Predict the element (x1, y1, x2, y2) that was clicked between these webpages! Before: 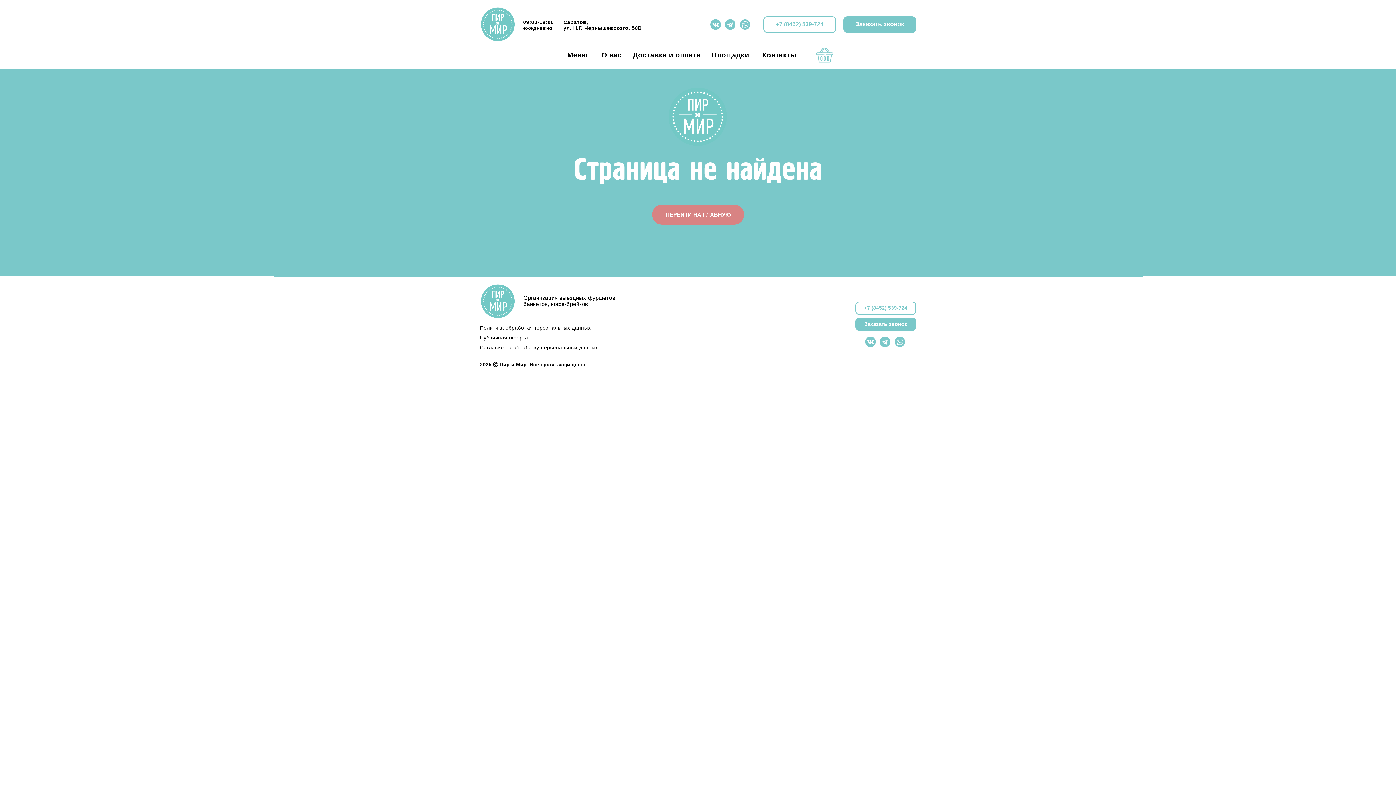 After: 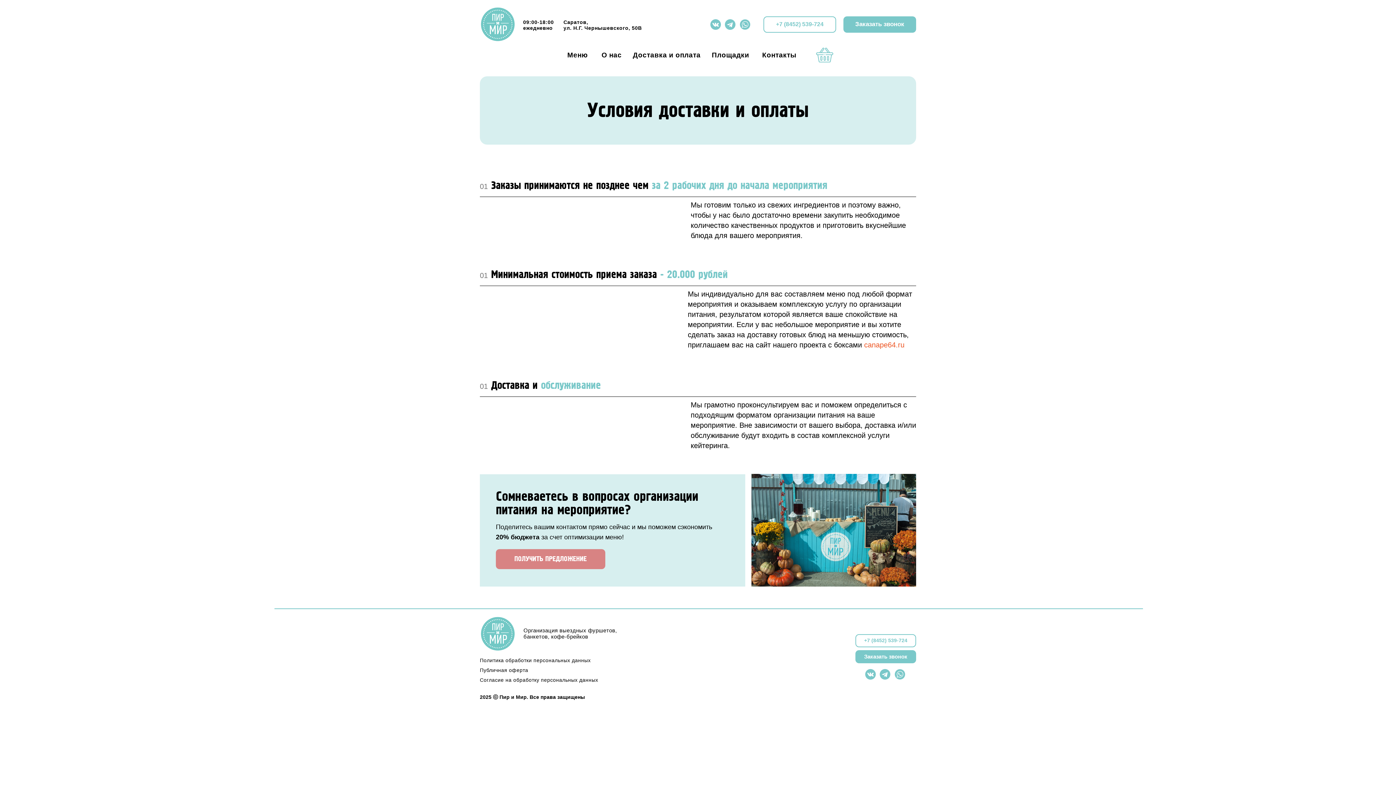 Action: bbox: (630, 47, 703, 62) label: Доставка и оплата